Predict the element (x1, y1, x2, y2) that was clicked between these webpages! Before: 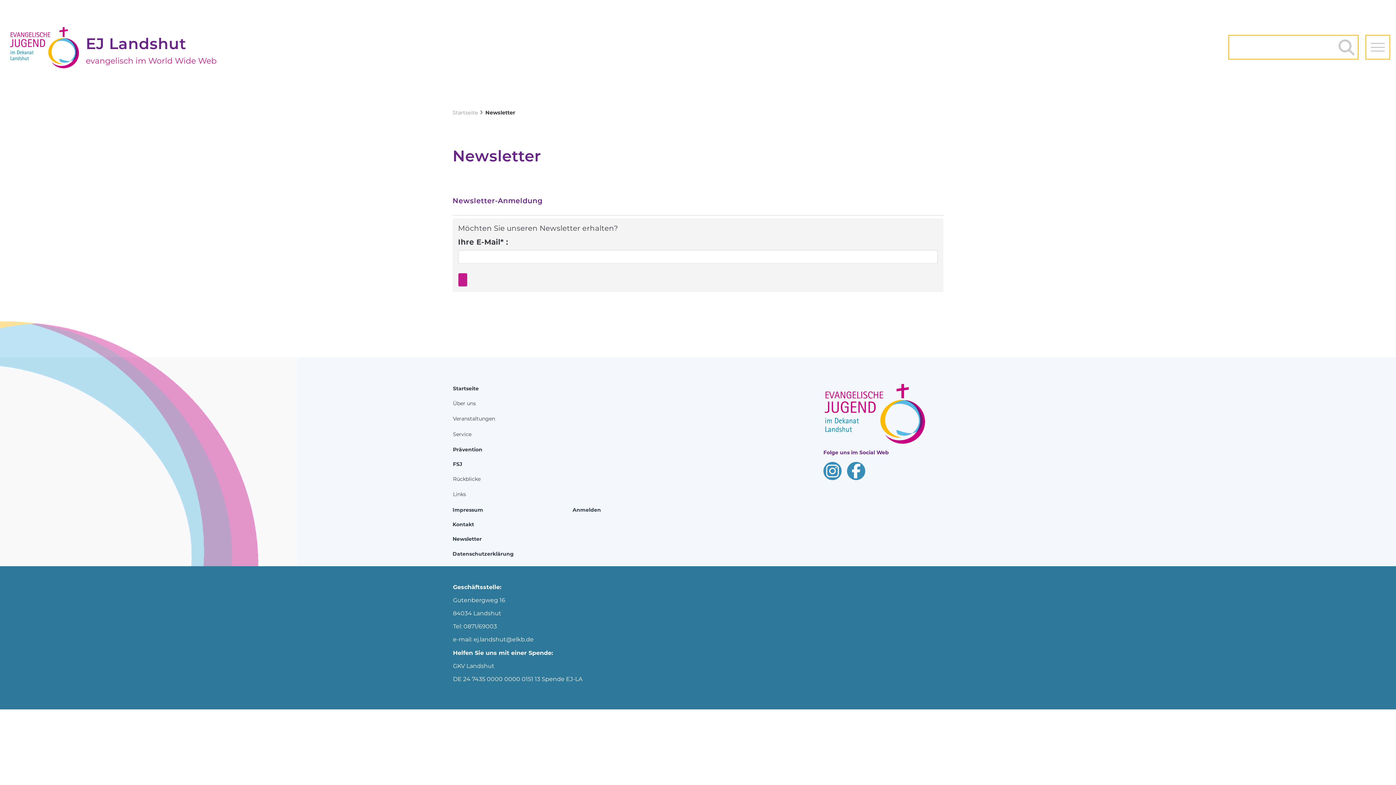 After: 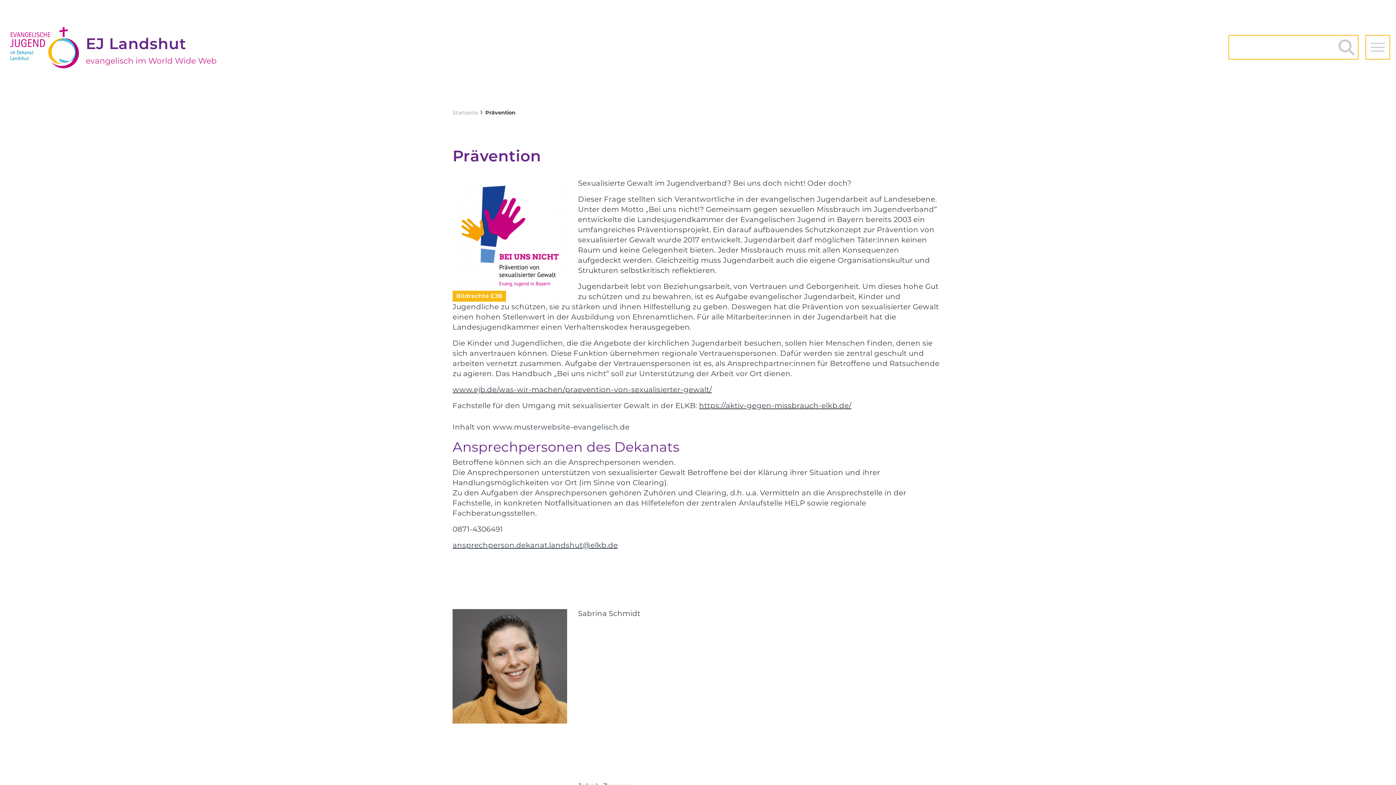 Action: label: Prävention bbox: (453, 446, 482, 453)